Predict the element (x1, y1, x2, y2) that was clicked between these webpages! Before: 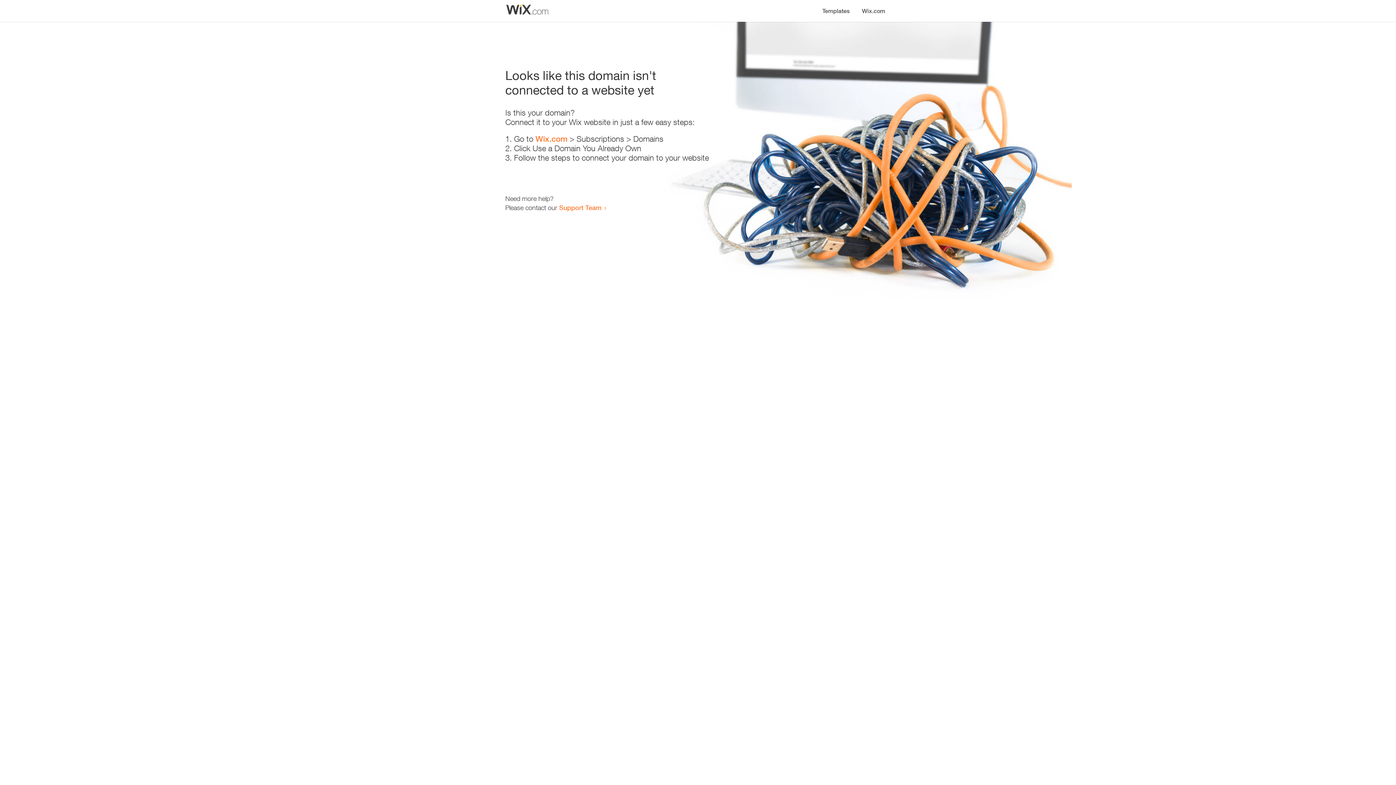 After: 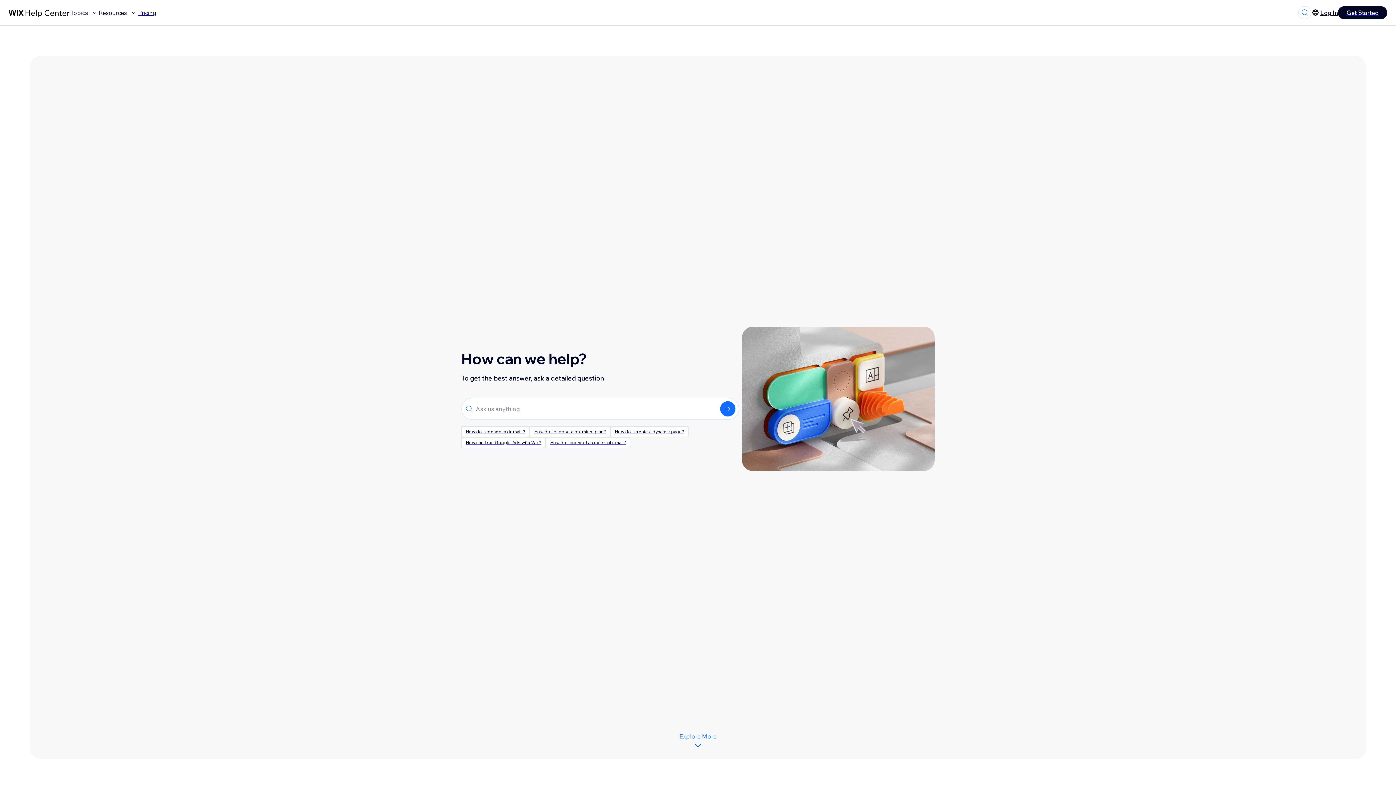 Action: label: Support Team bbox: (559, 203, 601, 211)